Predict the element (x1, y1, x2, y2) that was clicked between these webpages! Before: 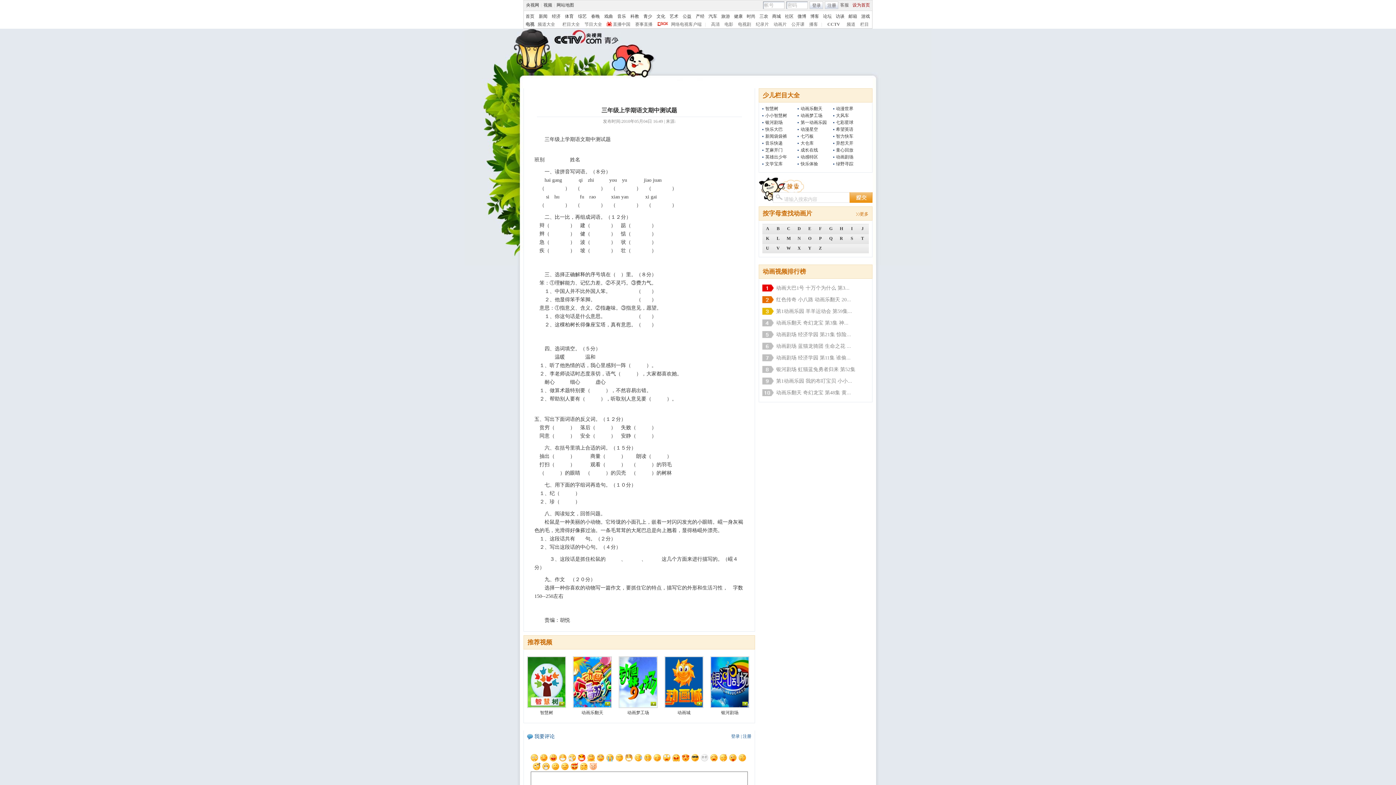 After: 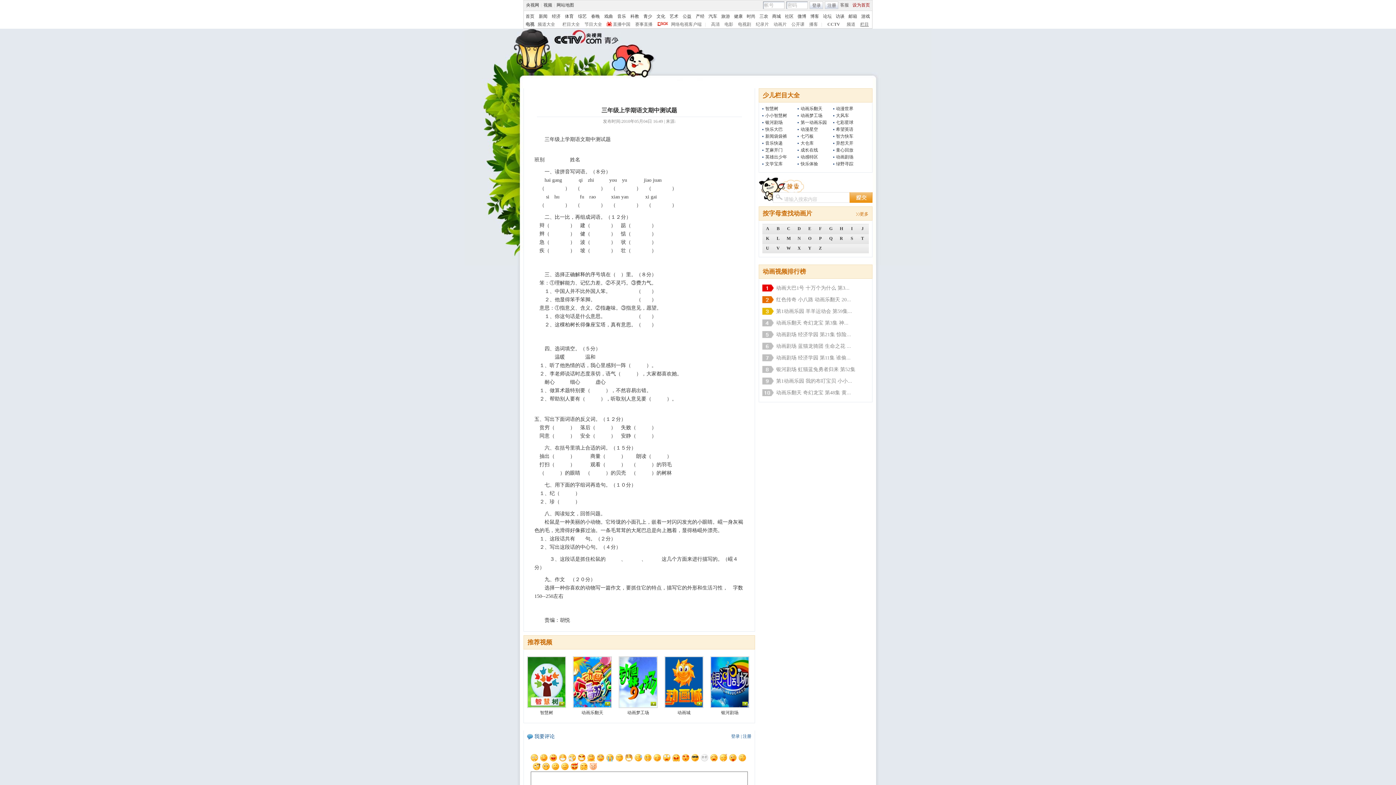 Action: bbox: (860, 21, 869, 26) label: 栏目